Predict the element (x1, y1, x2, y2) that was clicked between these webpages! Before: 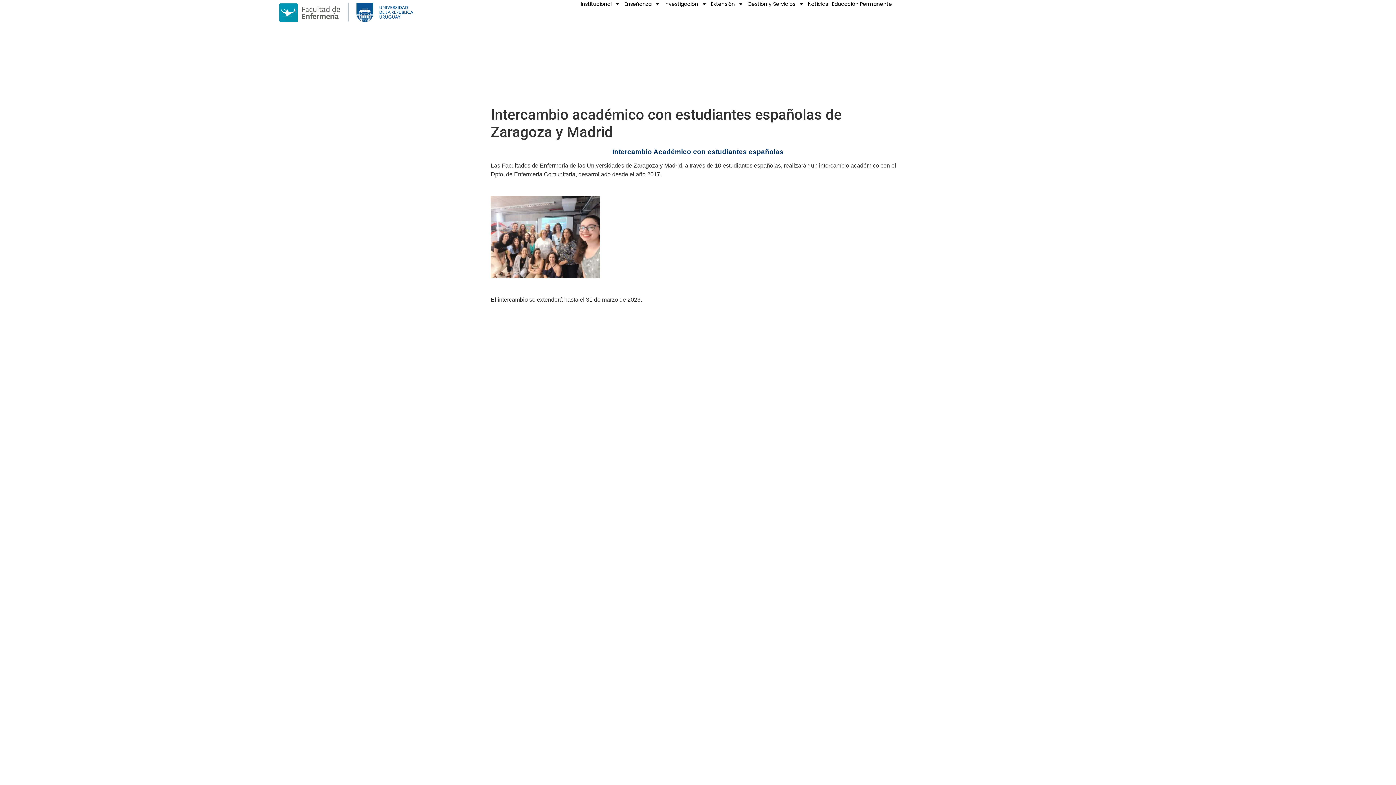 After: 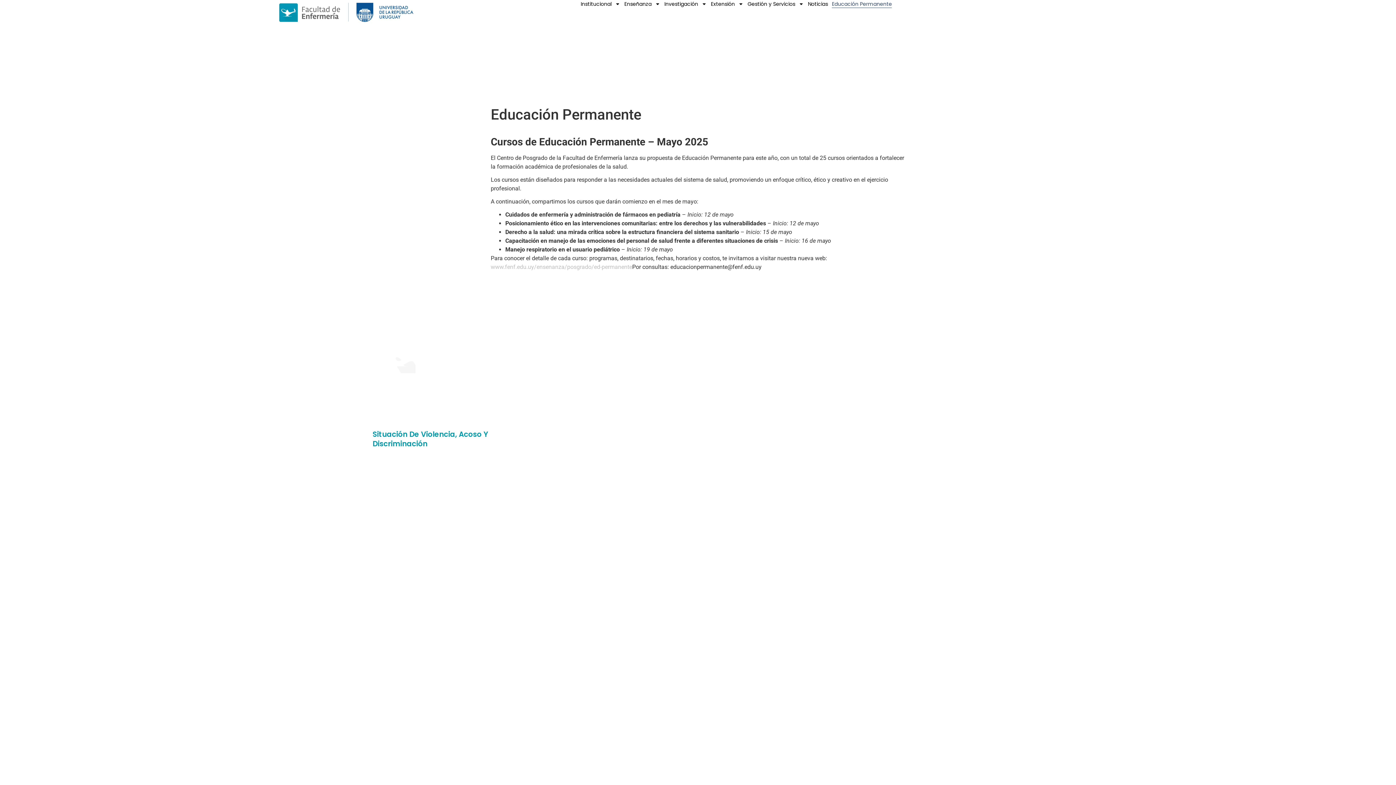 Action: label: Educación Permanente bbox: (832, 0, 892, 8)